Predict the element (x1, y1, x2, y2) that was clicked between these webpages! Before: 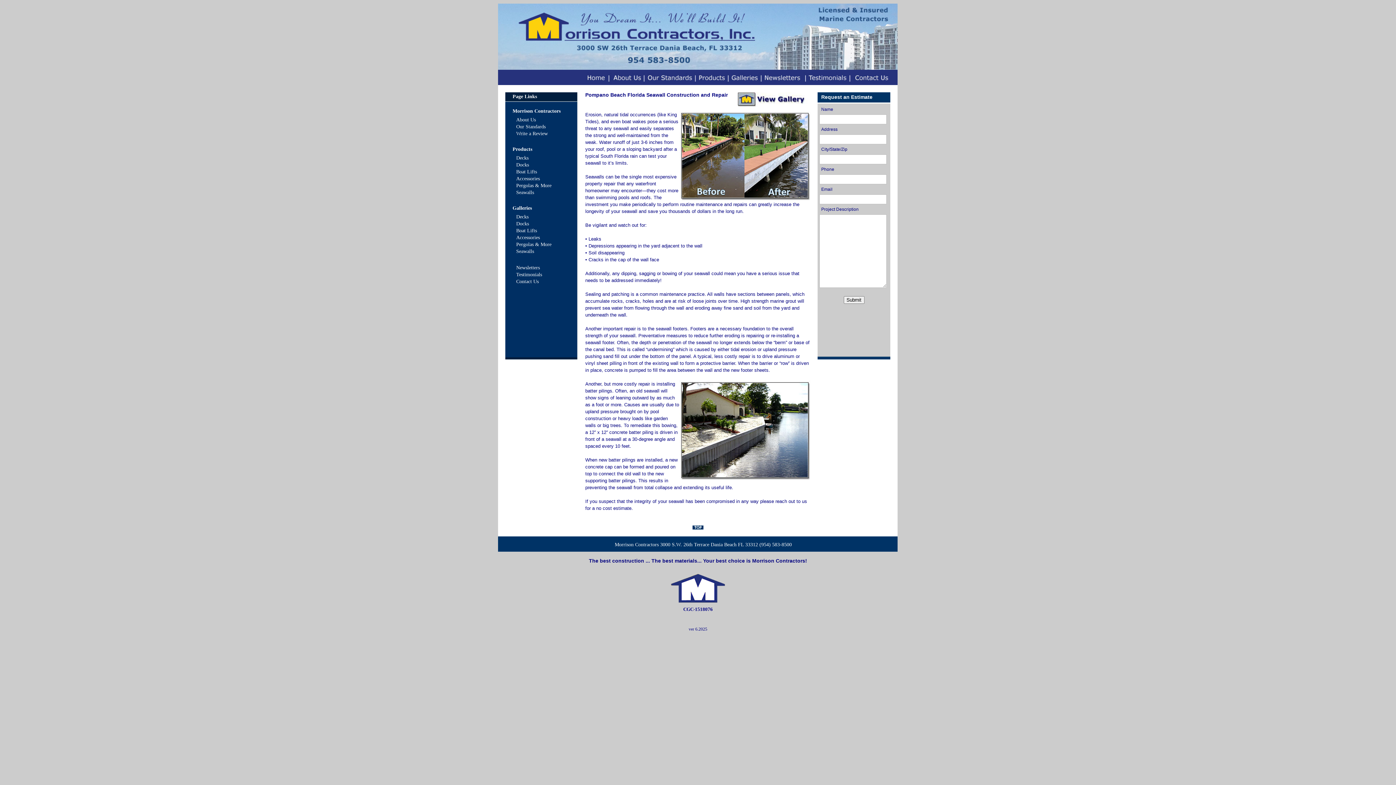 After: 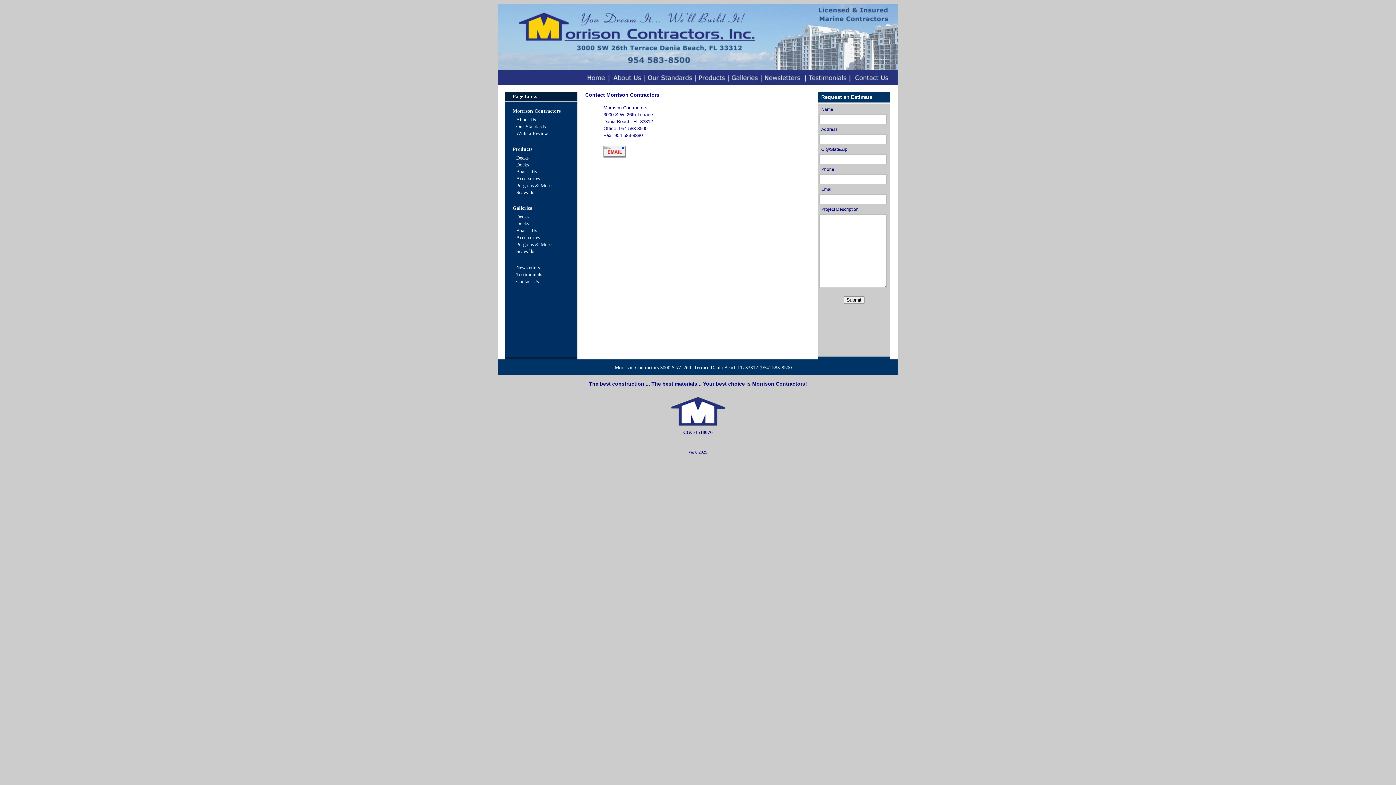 Action: bbox: (850, 69, 897, 85)